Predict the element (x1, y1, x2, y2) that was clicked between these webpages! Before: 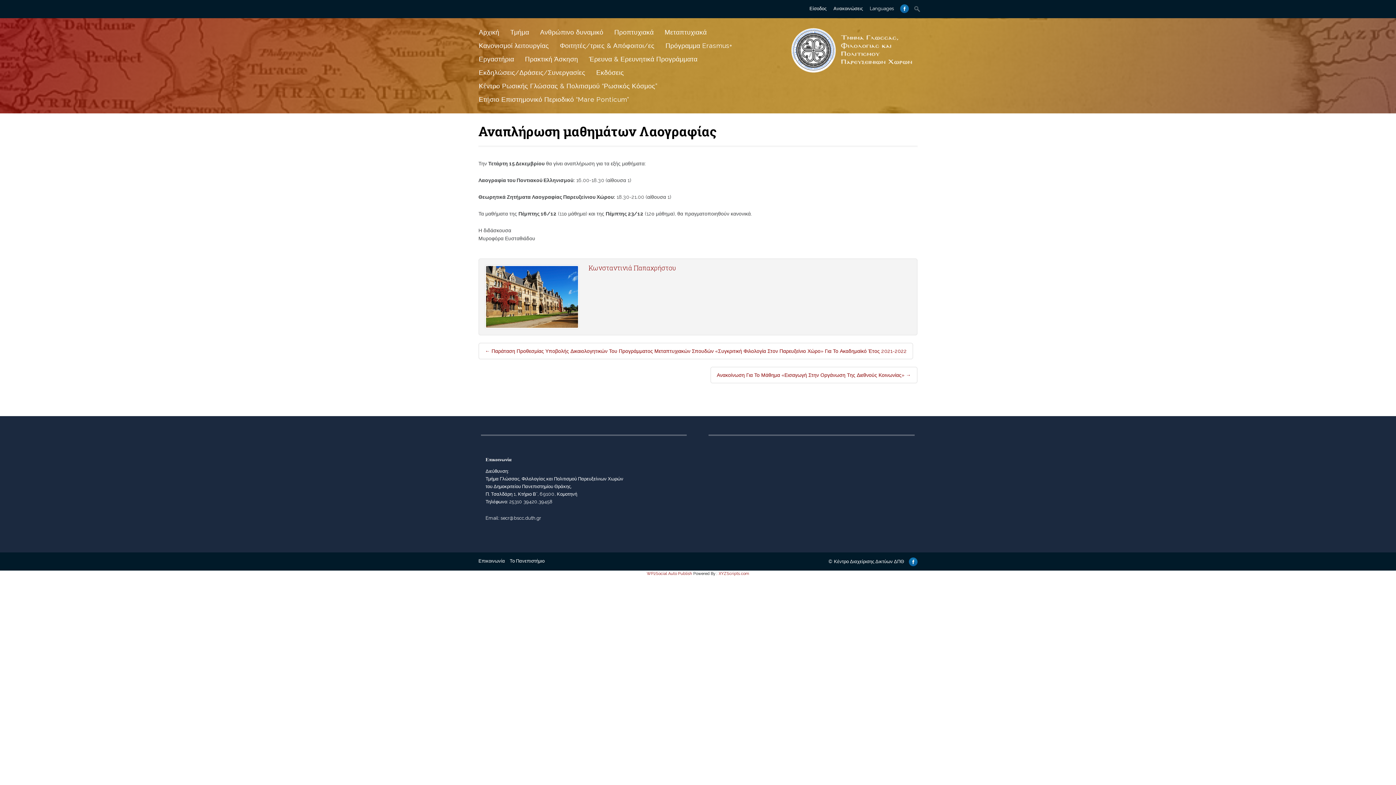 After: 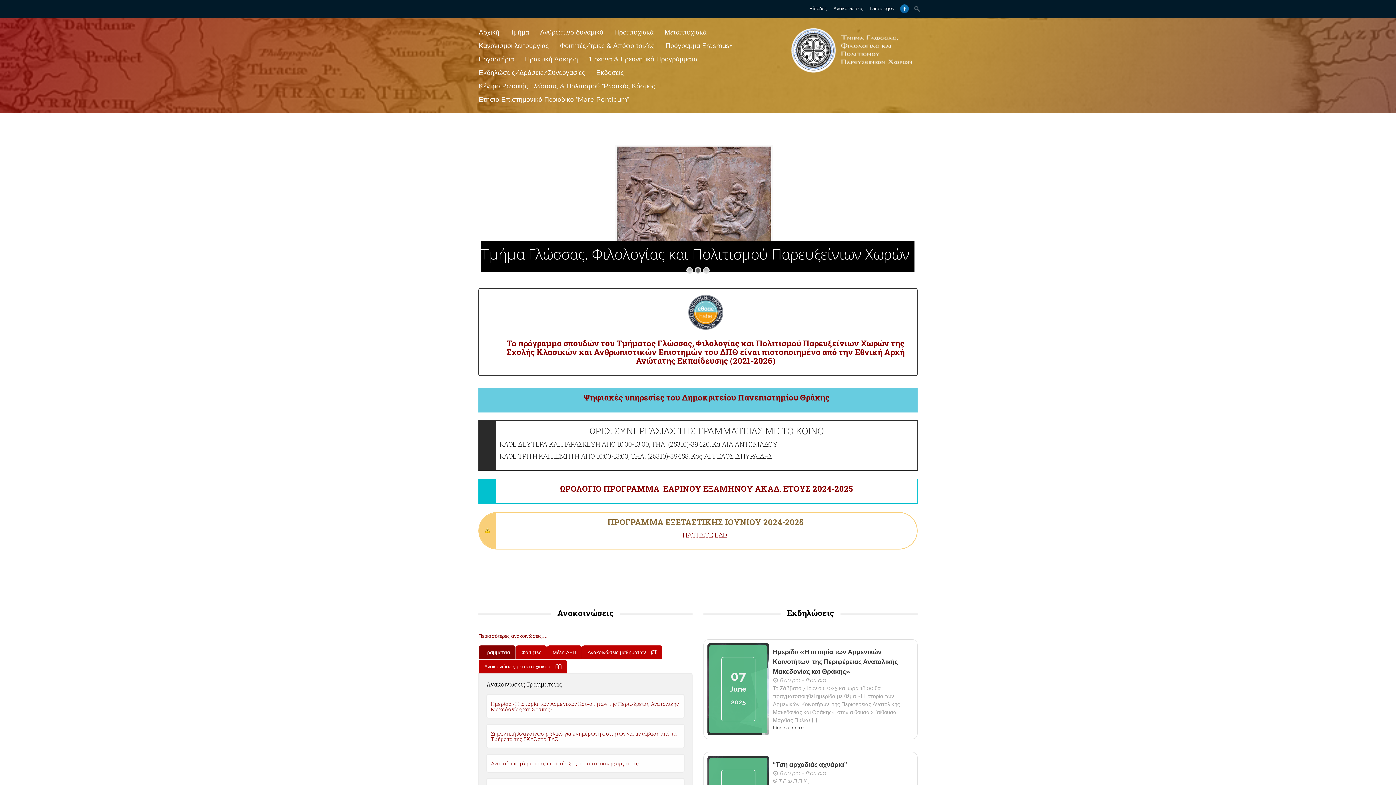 Action: bbox: (786, 70, 917, 76)